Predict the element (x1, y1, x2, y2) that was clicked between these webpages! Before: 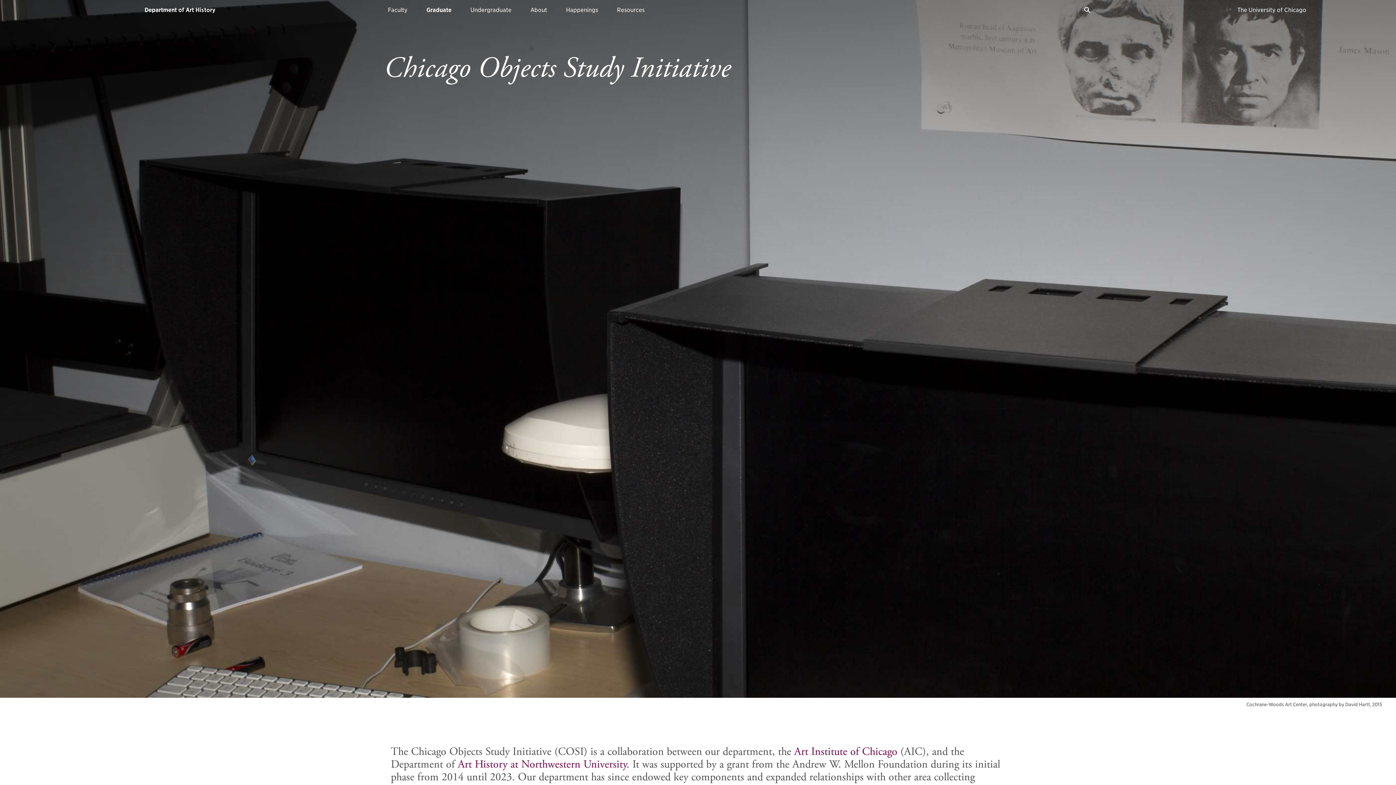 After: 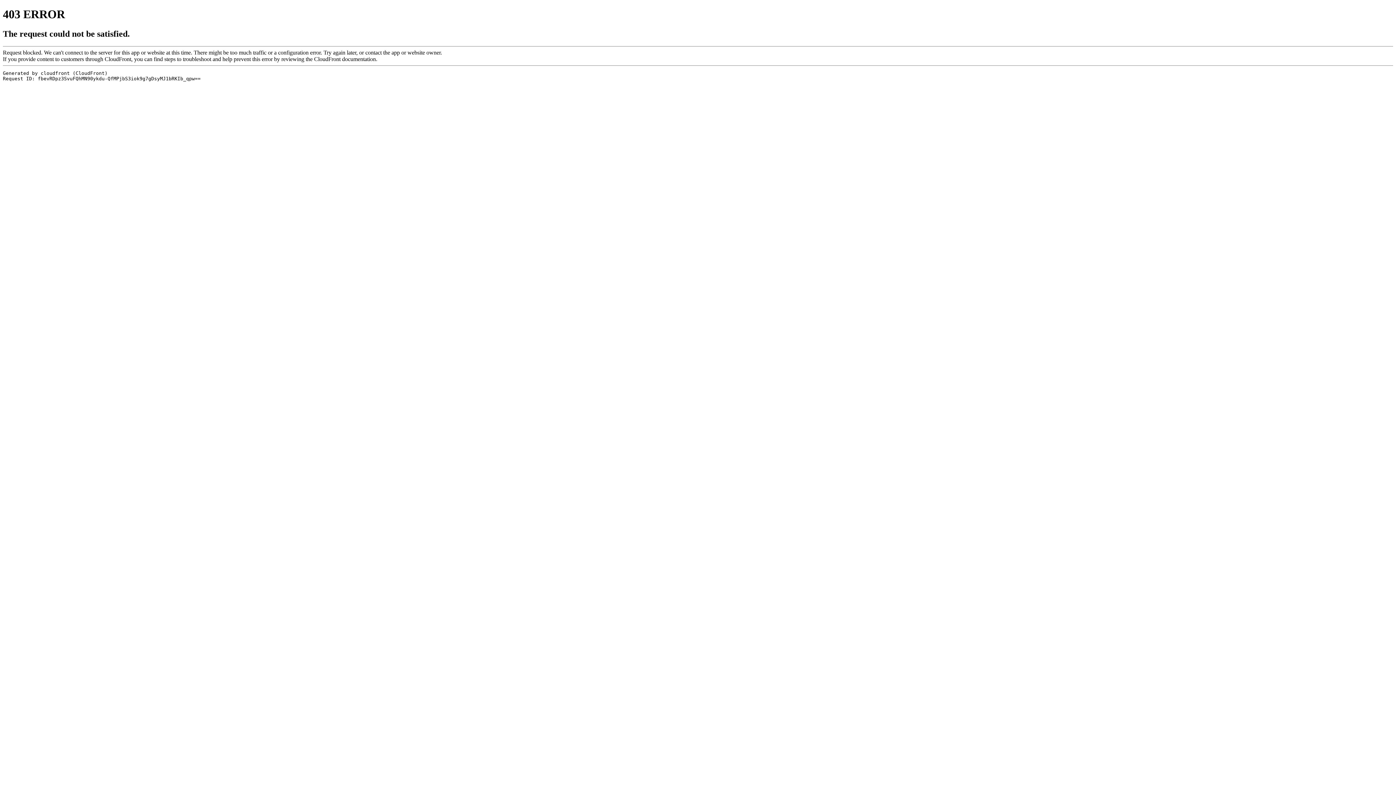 Action: bbox: (794, 745, 897, 759) label: Art Institute of Chicago